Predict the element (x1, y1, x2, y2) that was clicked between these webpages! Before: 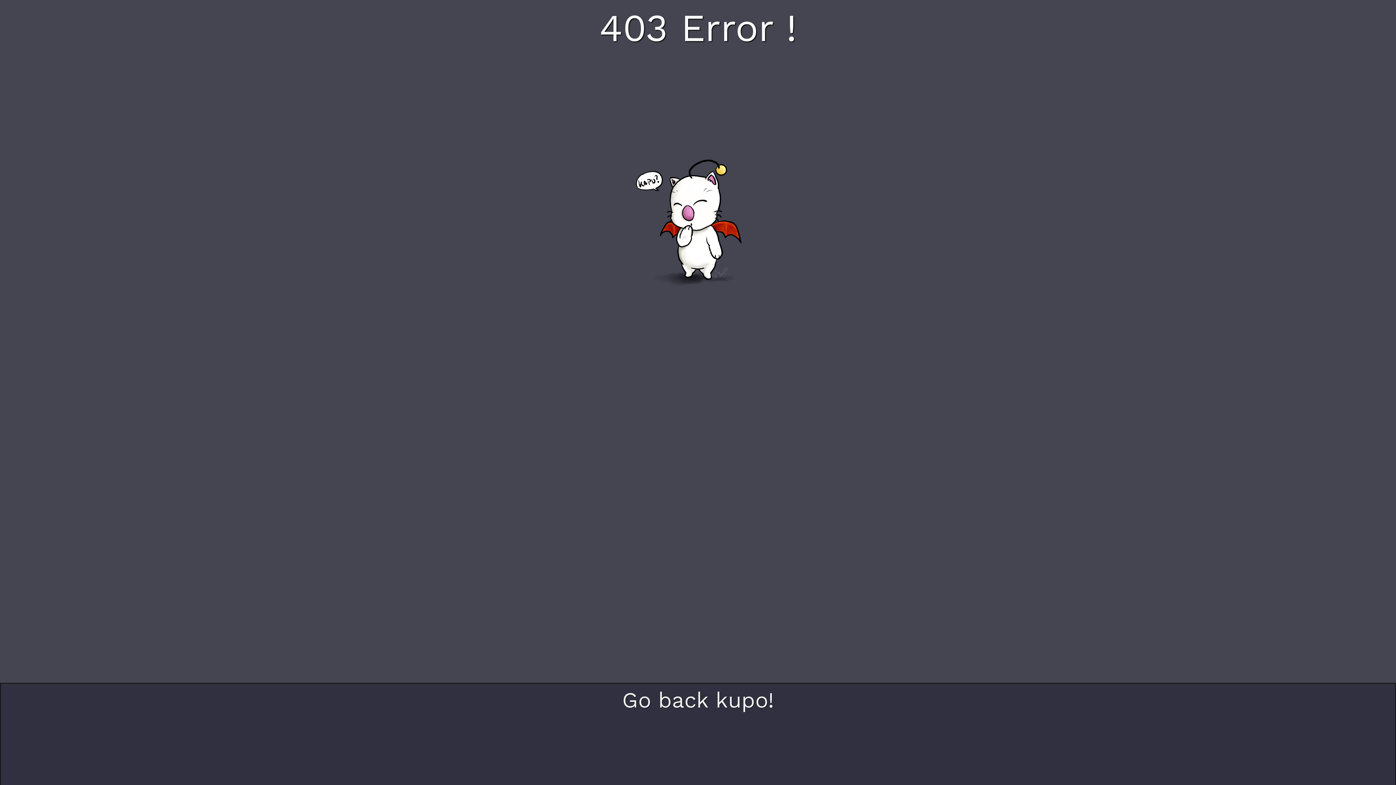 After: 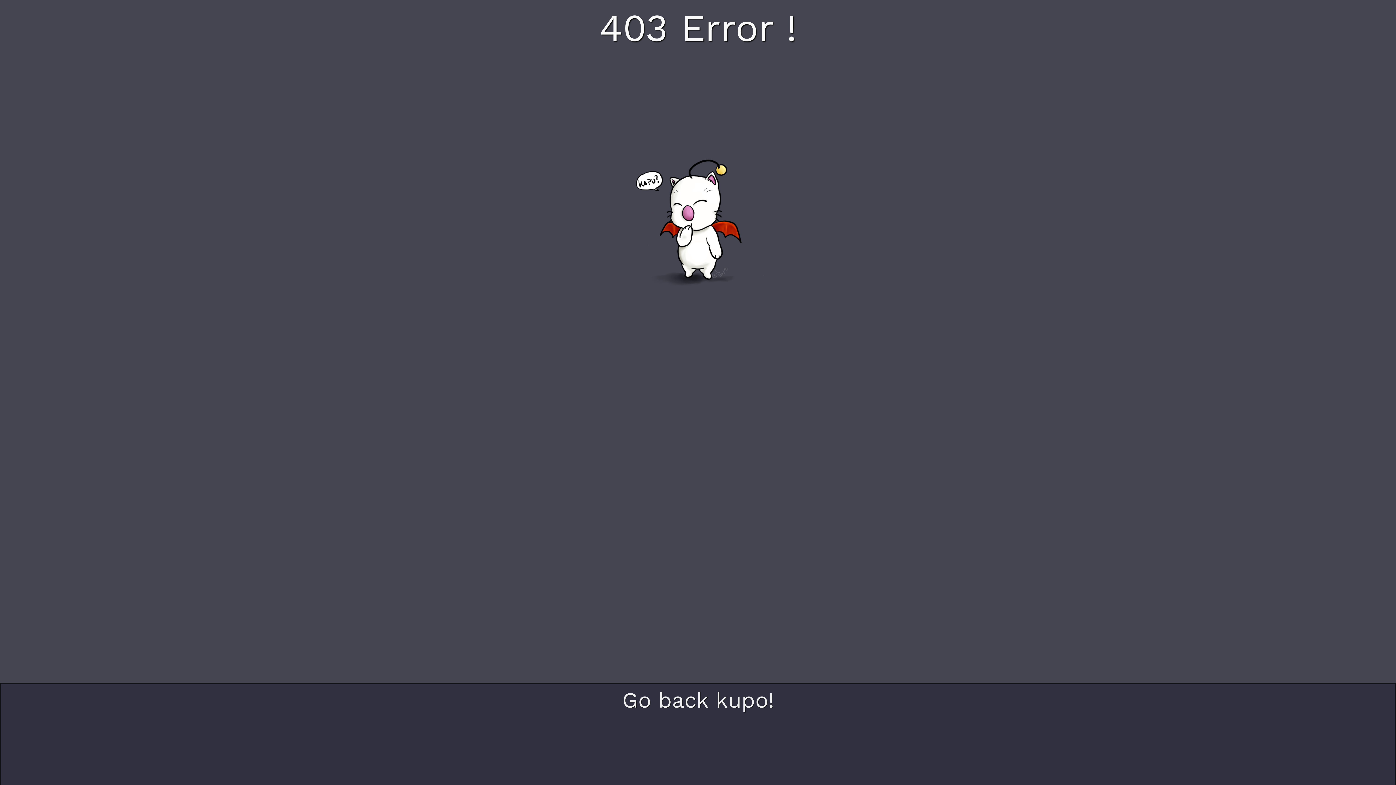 Action: label: Go back kupo! bbox: (622, 687, 774, 713)